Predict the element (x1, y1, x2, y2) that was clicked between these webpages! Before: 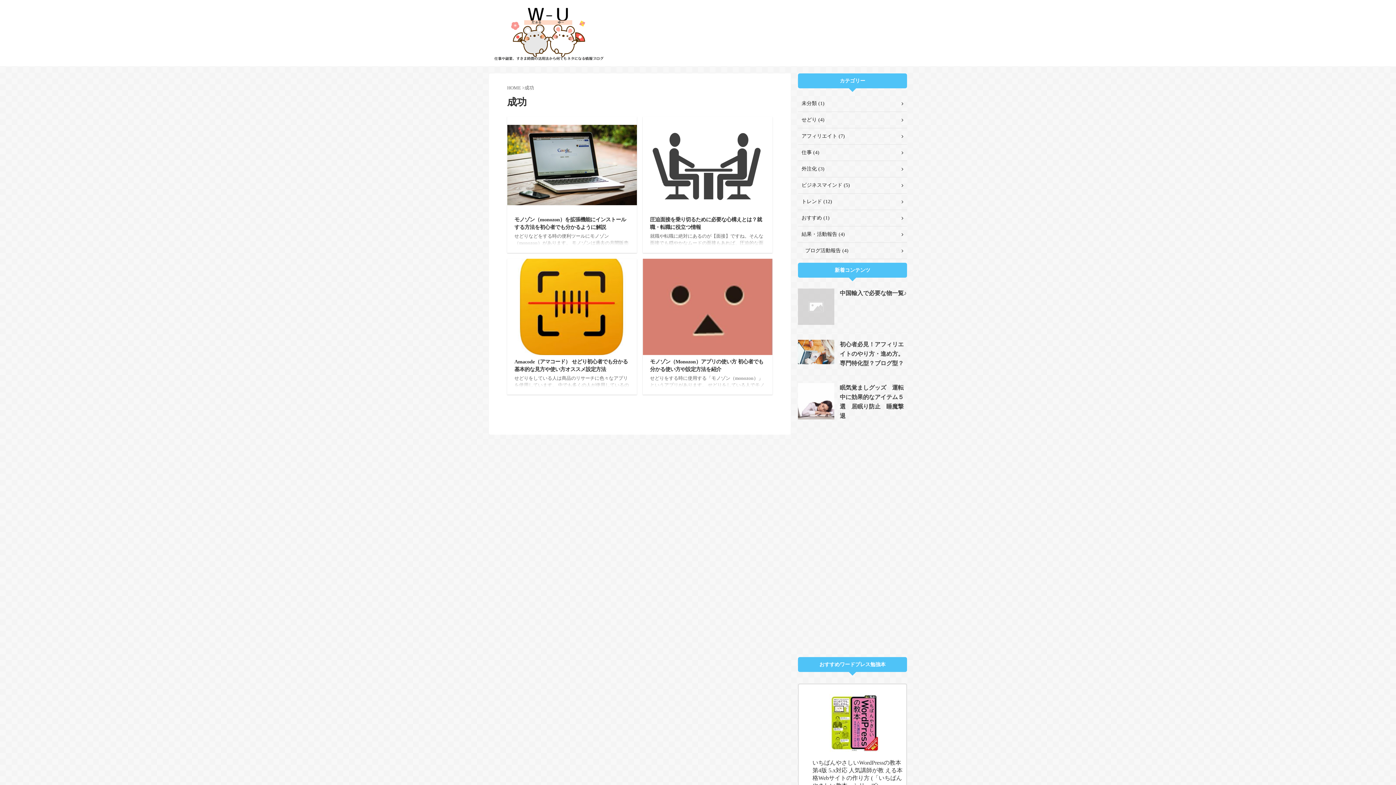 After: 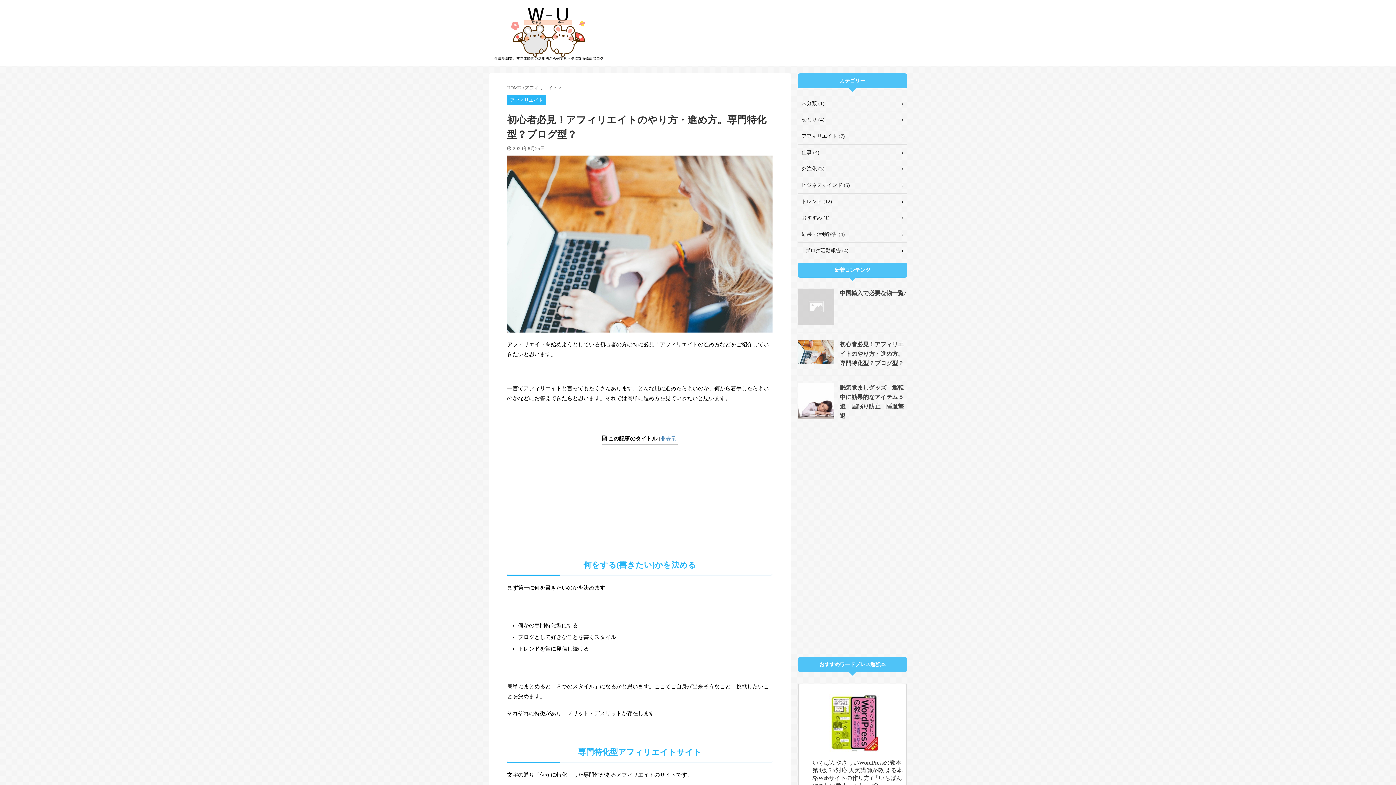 Action: bbox: (798, 357, 834, 364)